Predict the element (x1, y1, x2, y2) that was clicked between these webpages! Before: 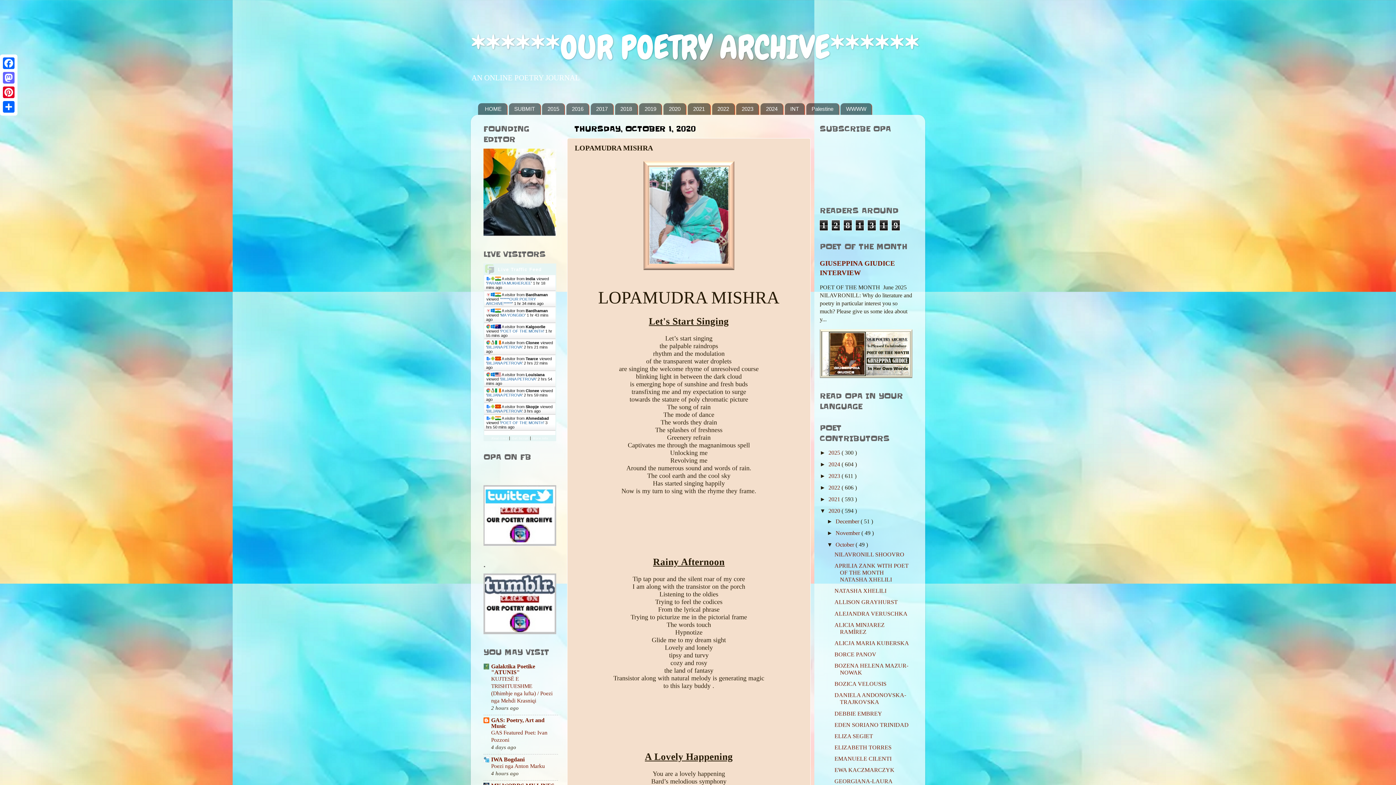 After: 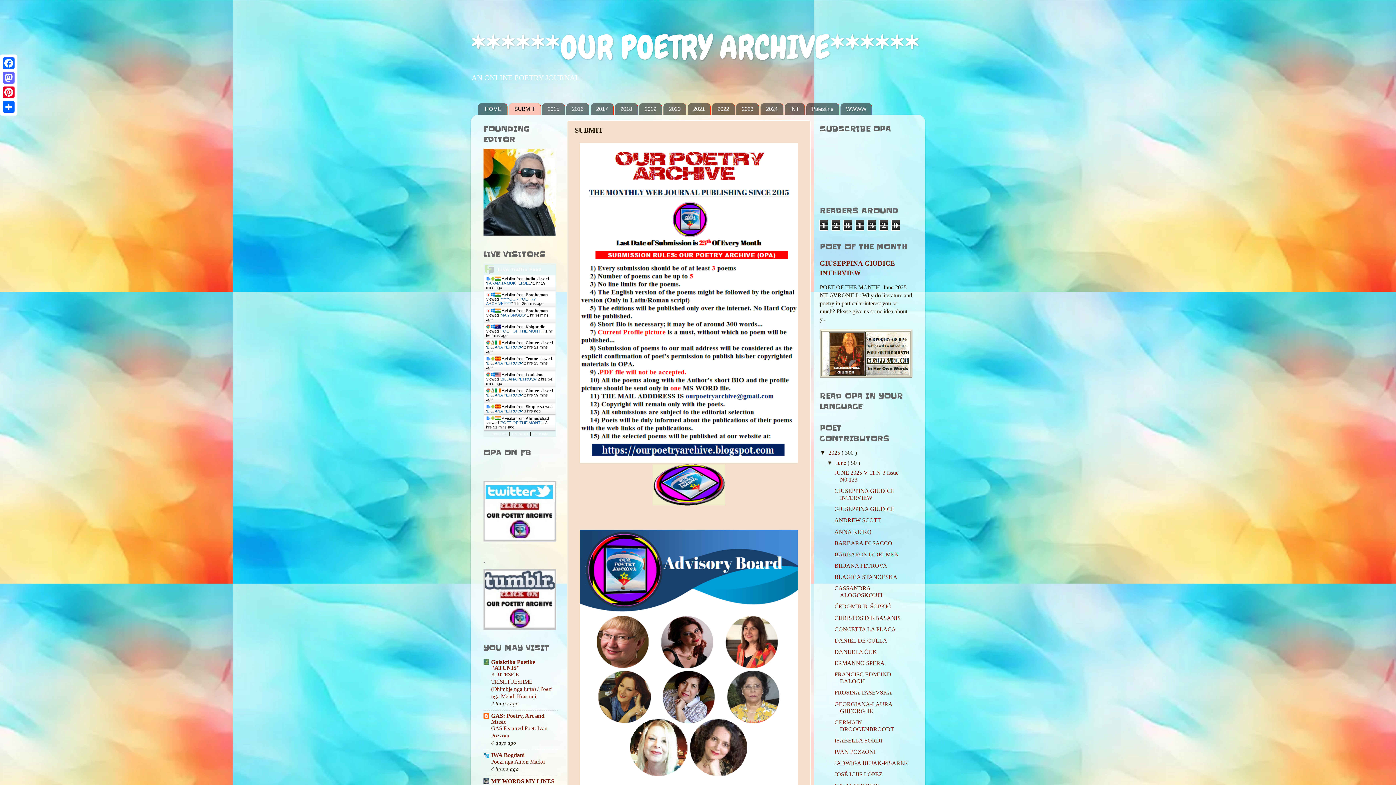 Action: label: SUBMIT bbox: (508, 103, 540, 114)